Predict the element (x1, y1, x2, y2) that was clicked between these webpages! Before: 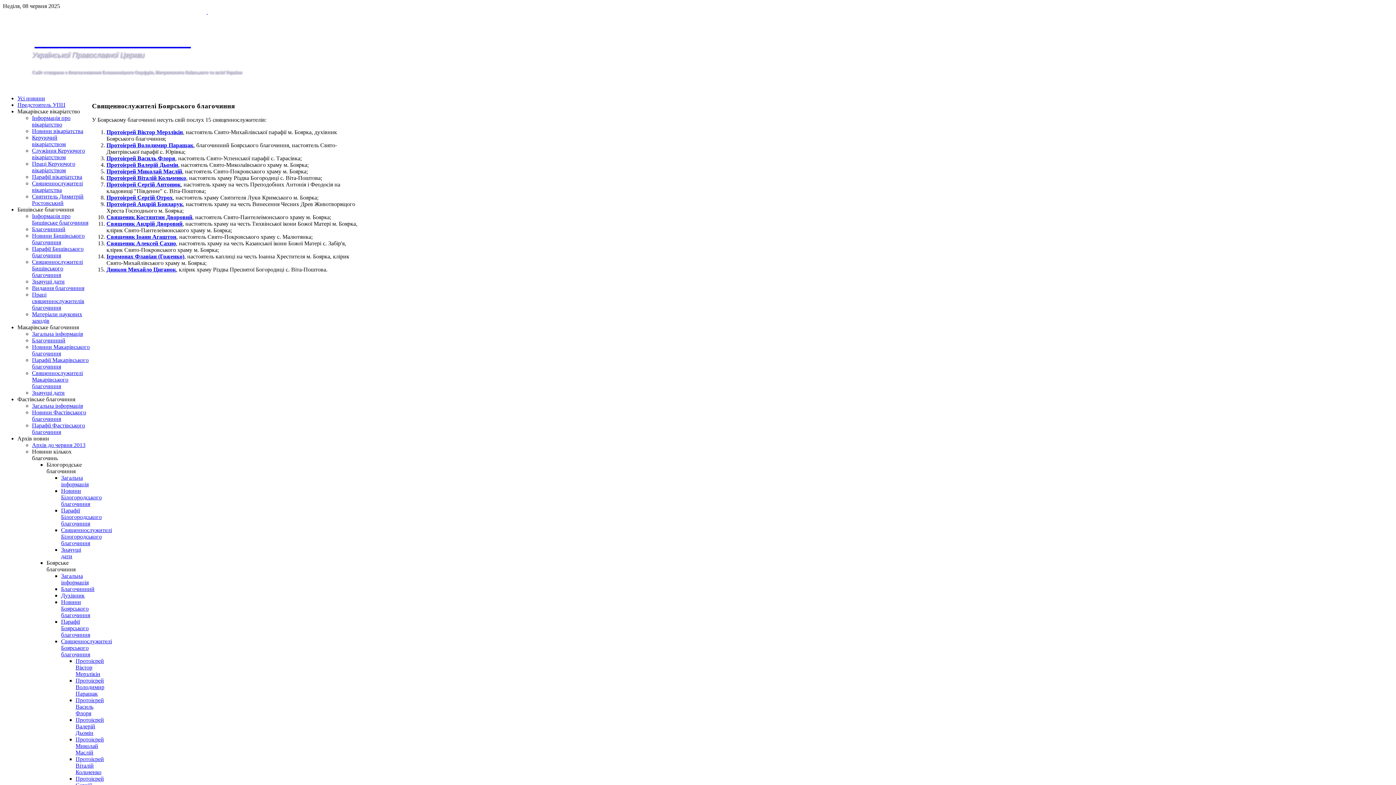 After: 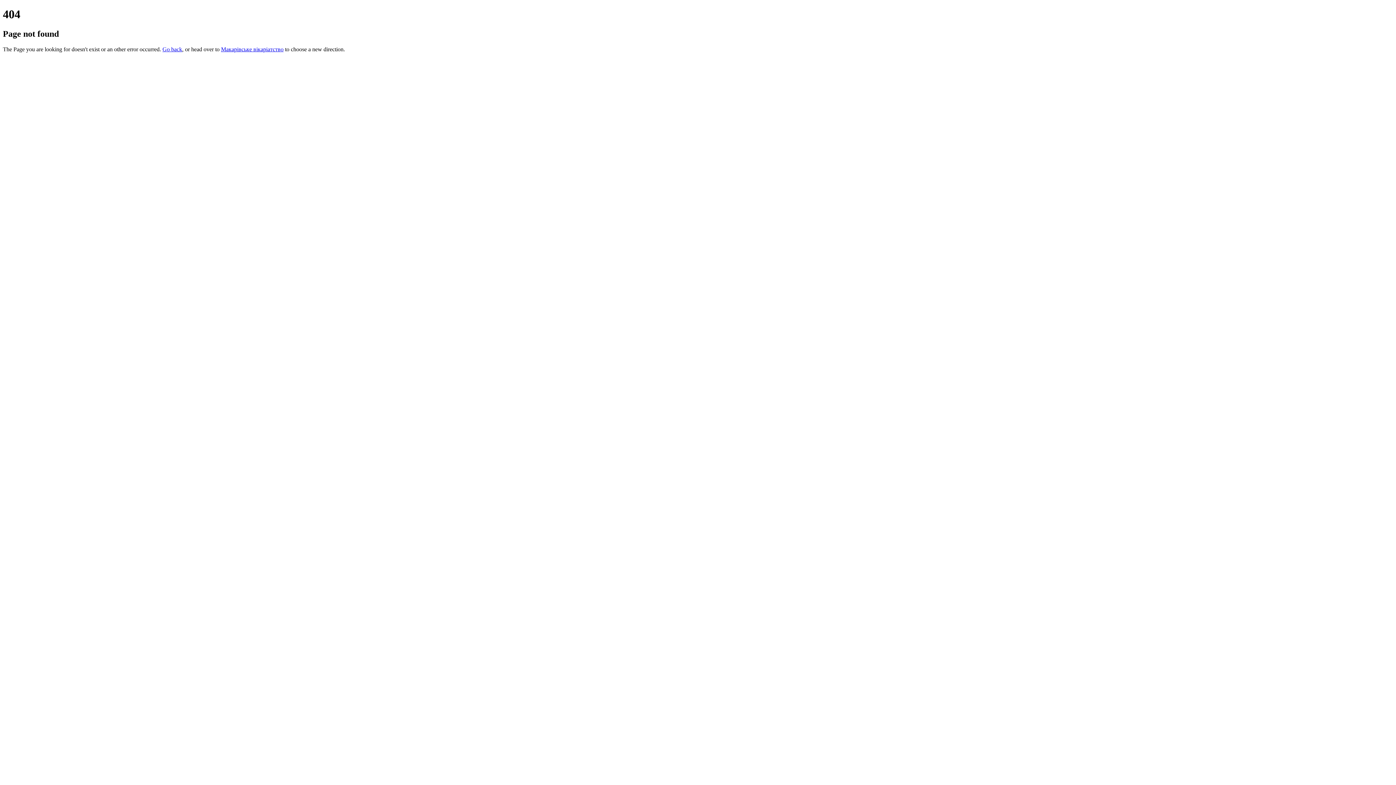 Action: label: Ієромонах Флавіан (Гоженко) bbox: (106, 253, 184, 259)